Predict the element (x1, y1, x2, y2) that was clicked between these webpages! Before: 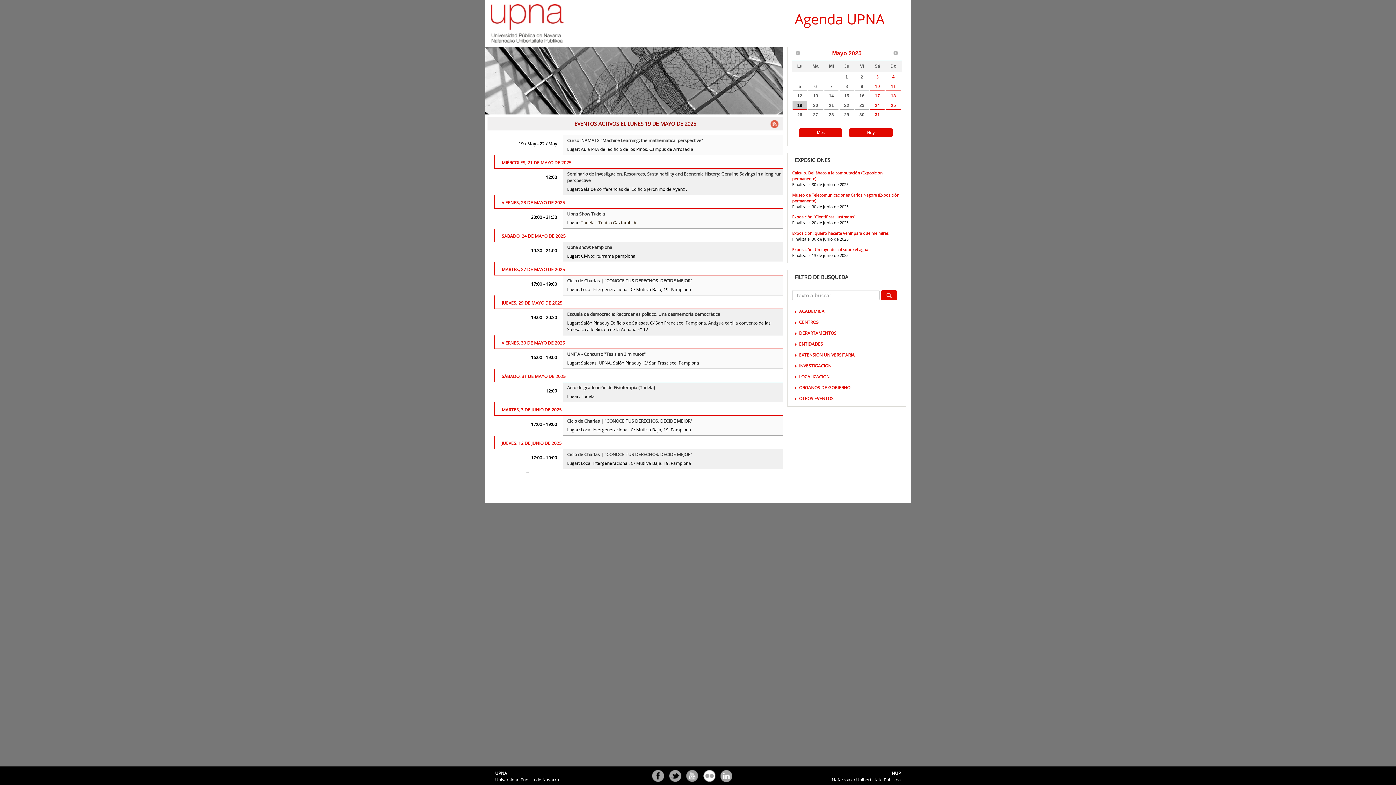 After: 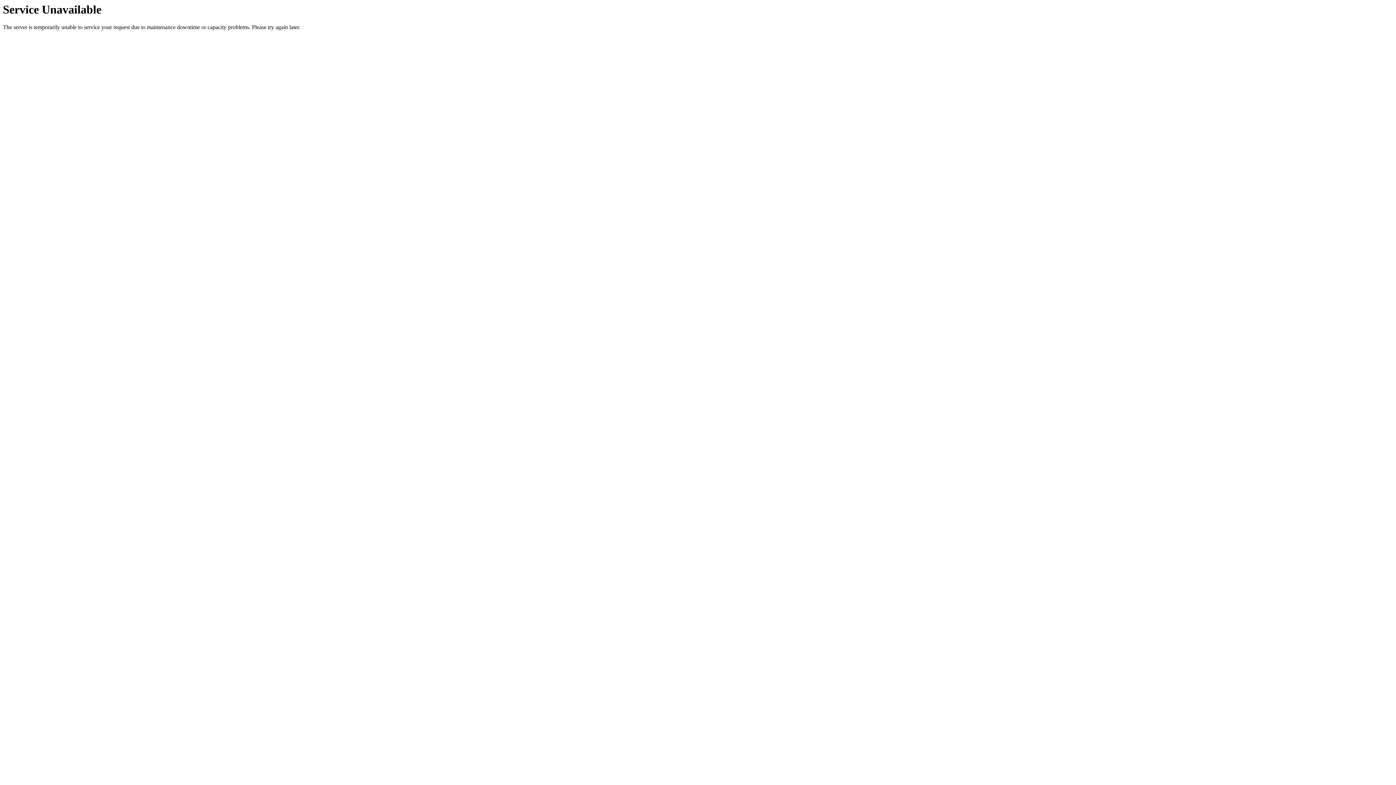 Action: label: UNITA - Concurso "Tesis en 3 minutos" bbox: (567, 351, 645, 358)